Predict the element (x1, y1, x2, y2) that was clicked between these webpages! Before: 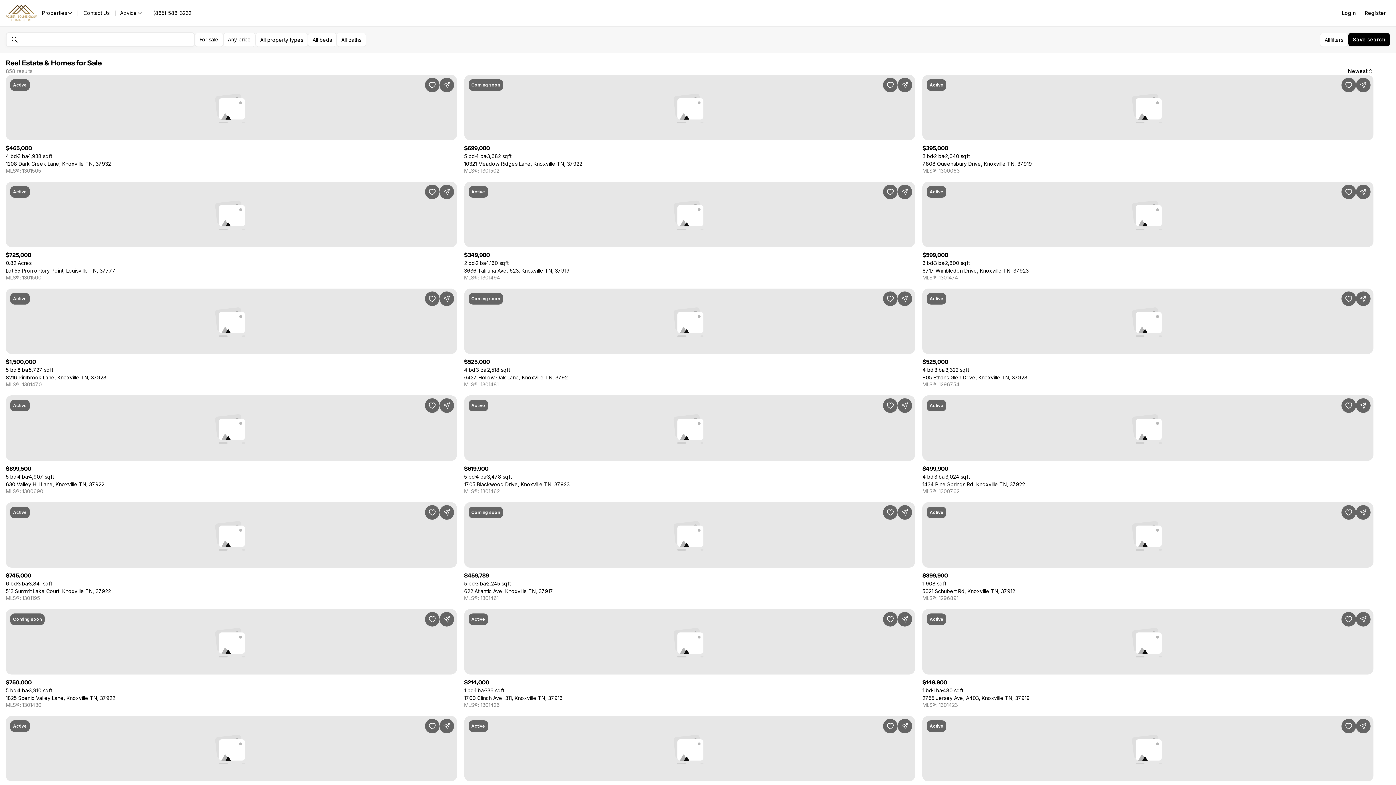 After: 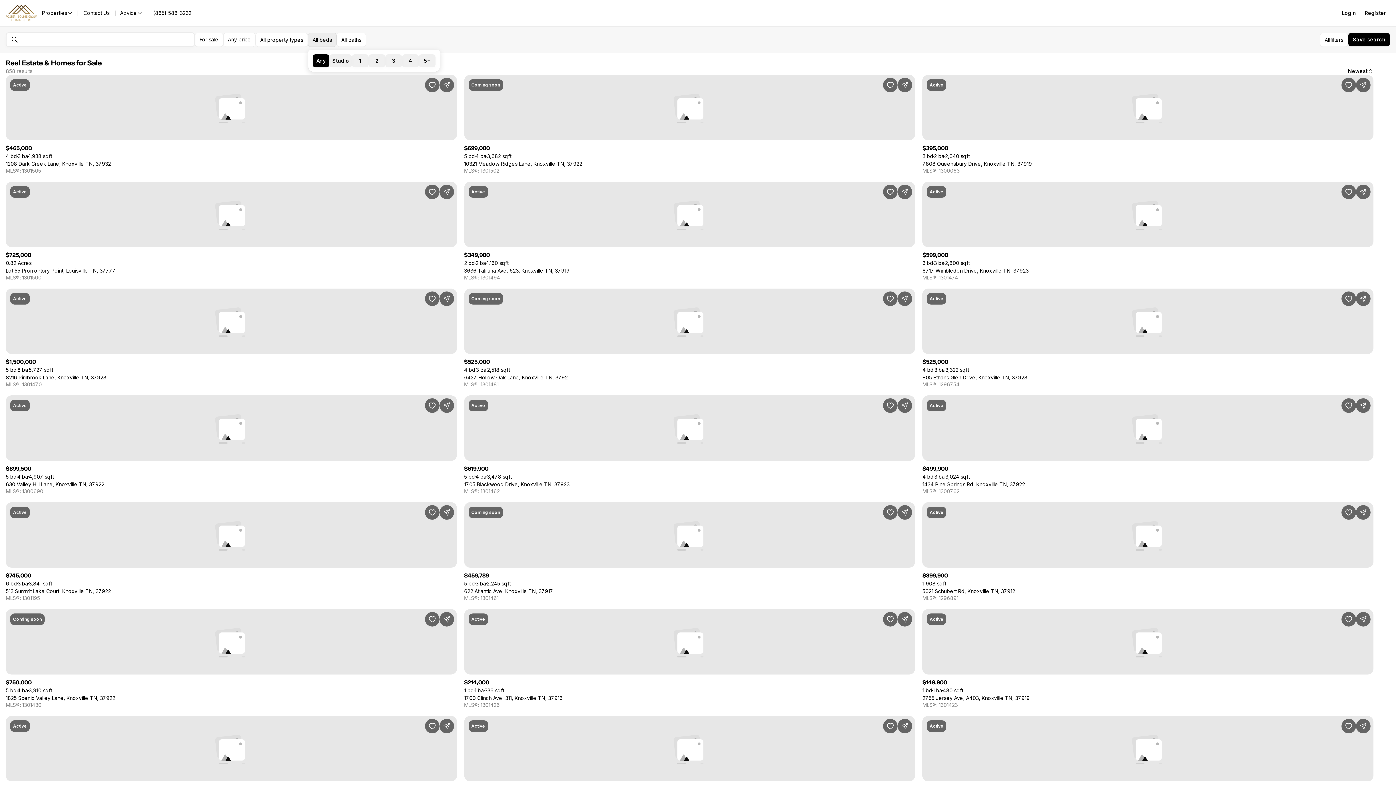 Action: label: All beds bbox: (308, 32, 336, 46)